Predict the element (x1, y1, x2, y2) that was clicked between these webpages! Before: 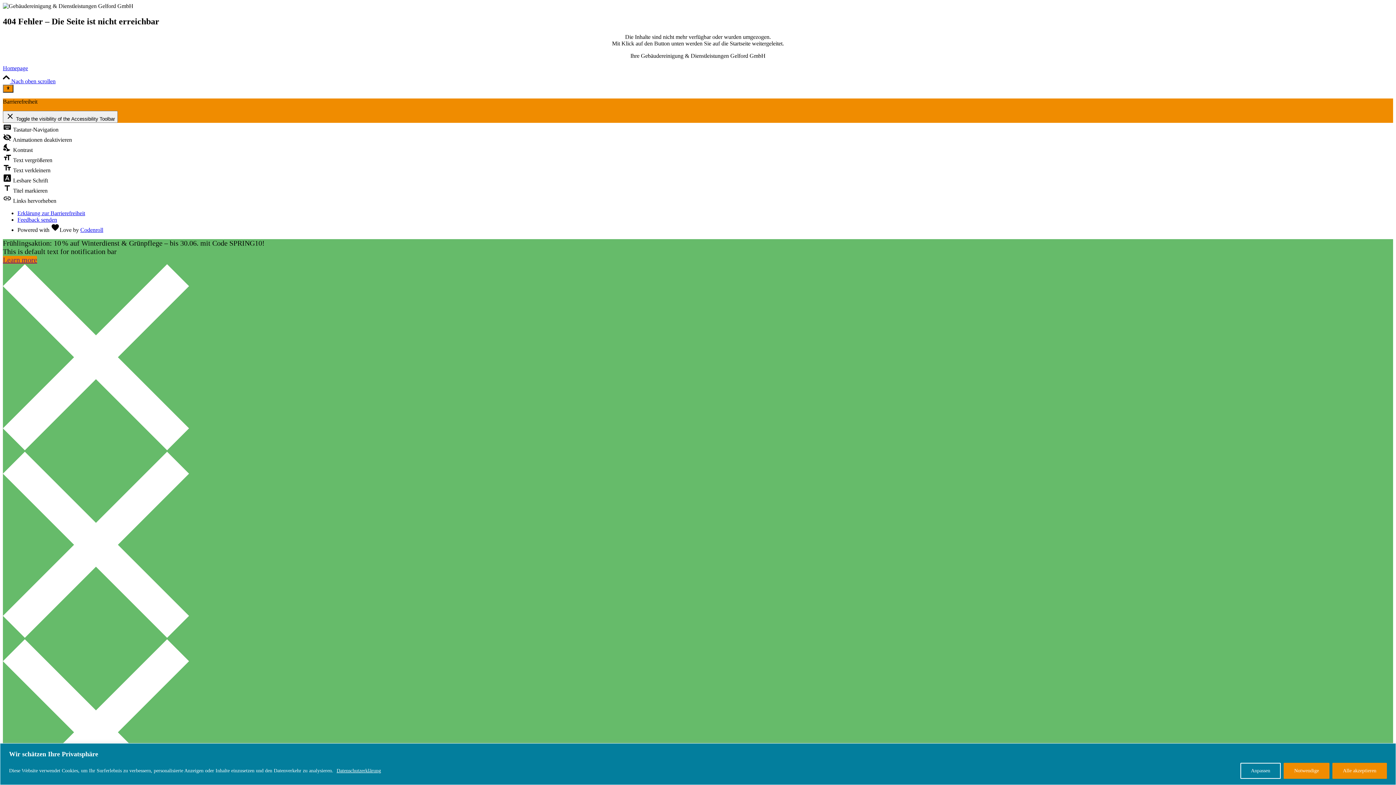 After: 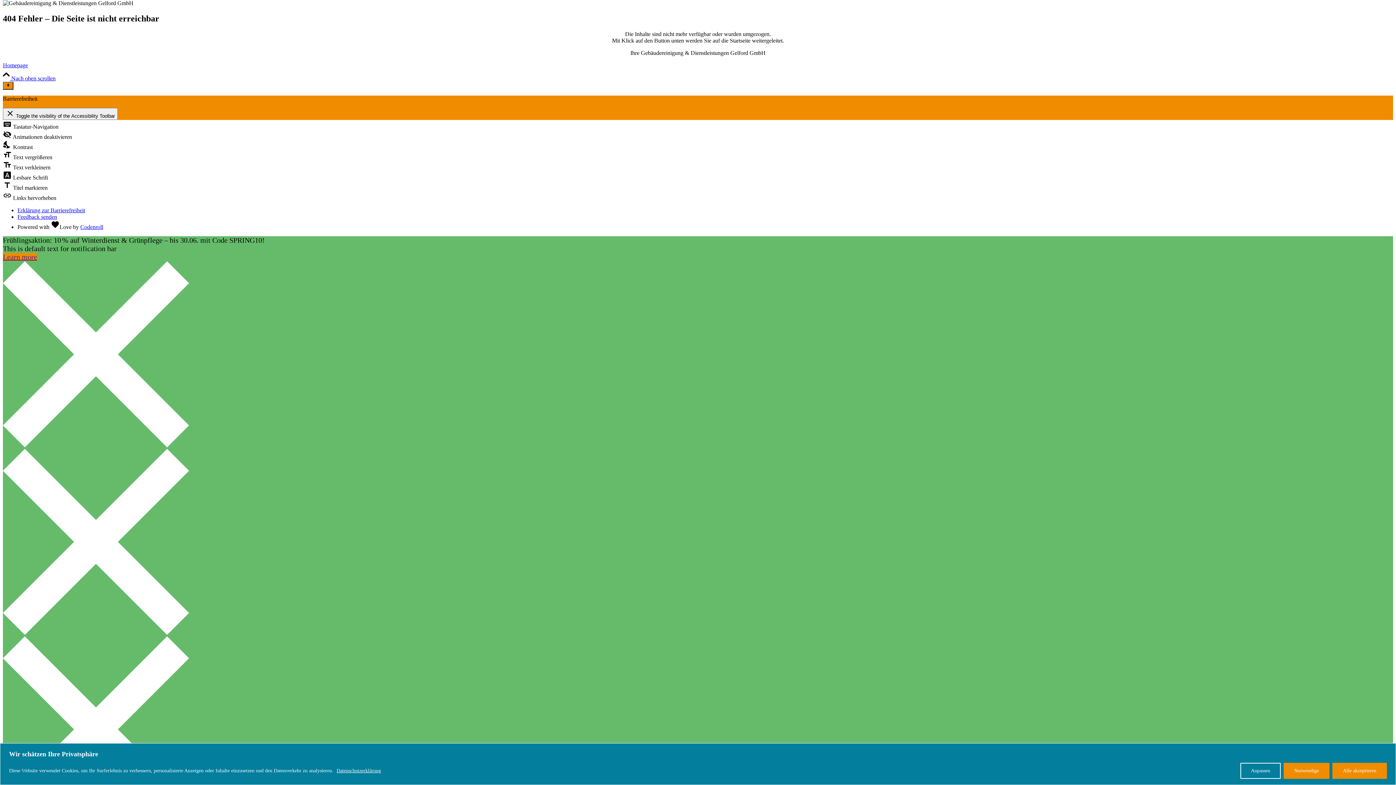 Action: bbox: (2, 78, 55, 84) label:  Nach oben scrollen